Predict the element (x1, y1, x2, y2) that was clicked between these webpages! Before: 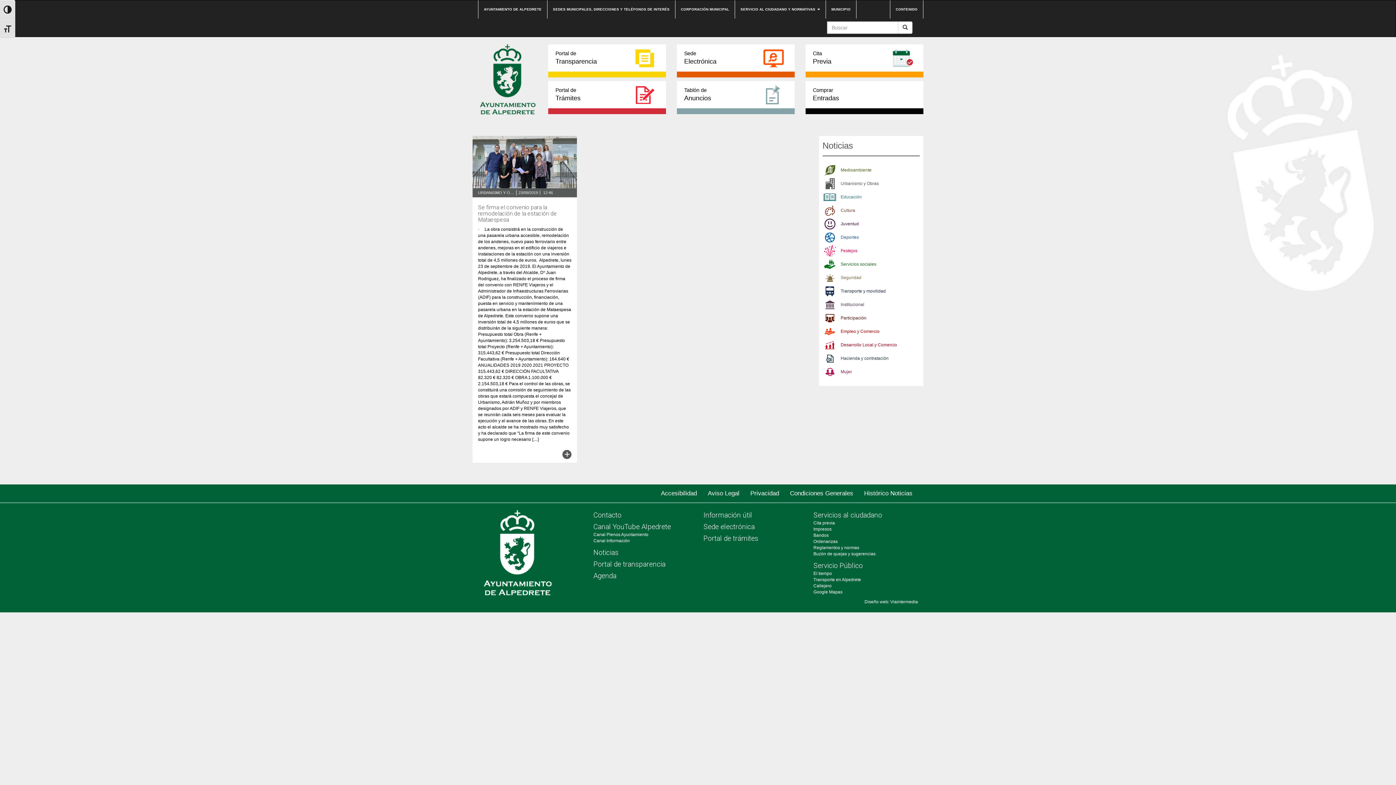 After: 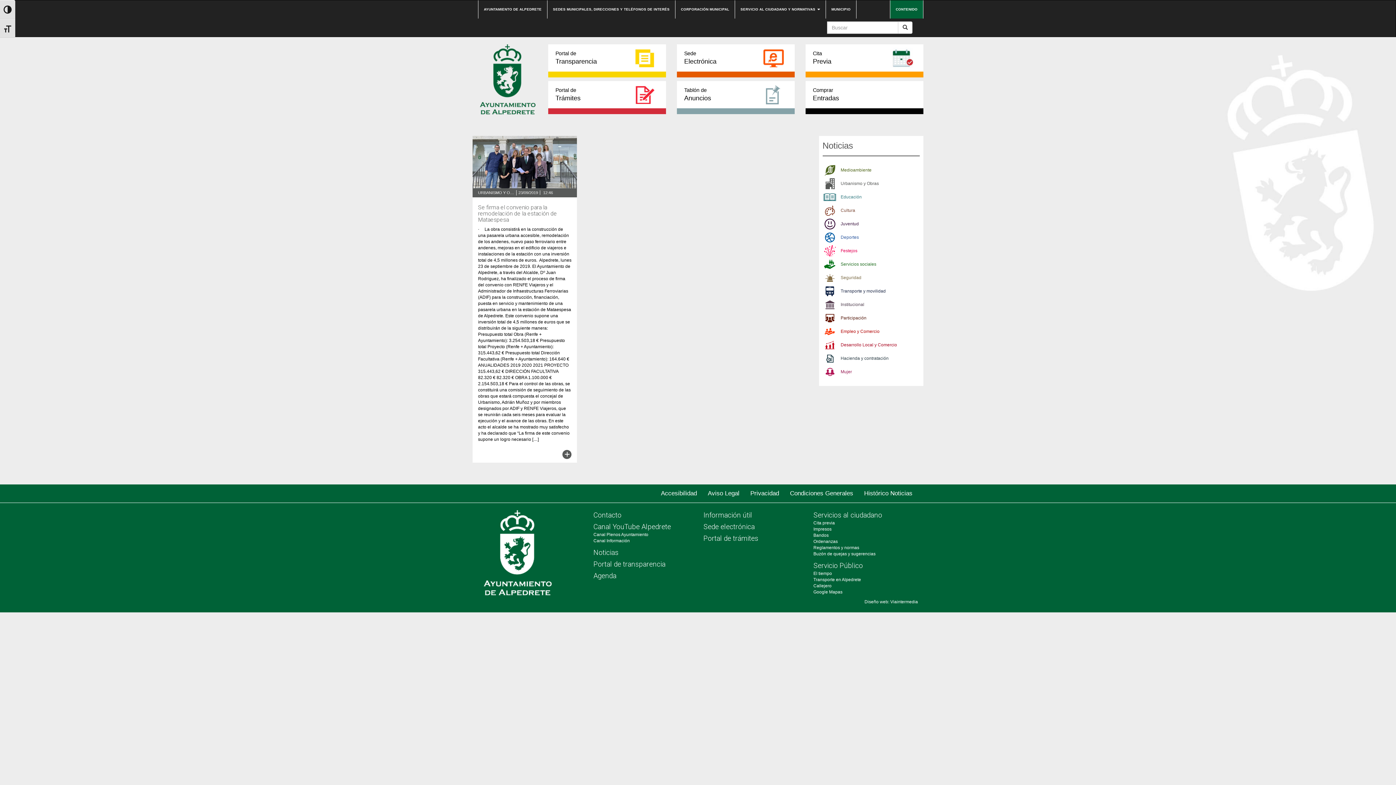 Action: bbox: (890, 0, 923, 18) label: CONTENIDO